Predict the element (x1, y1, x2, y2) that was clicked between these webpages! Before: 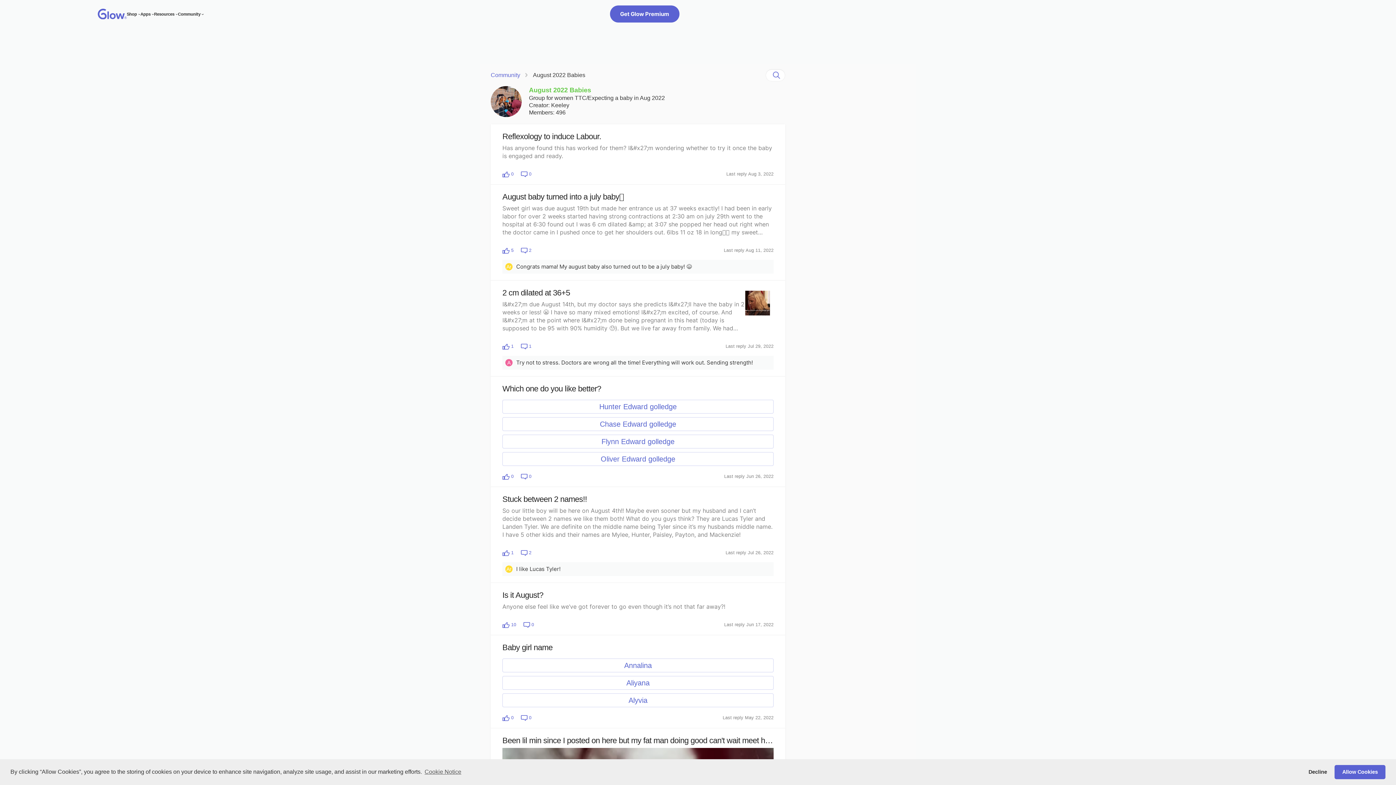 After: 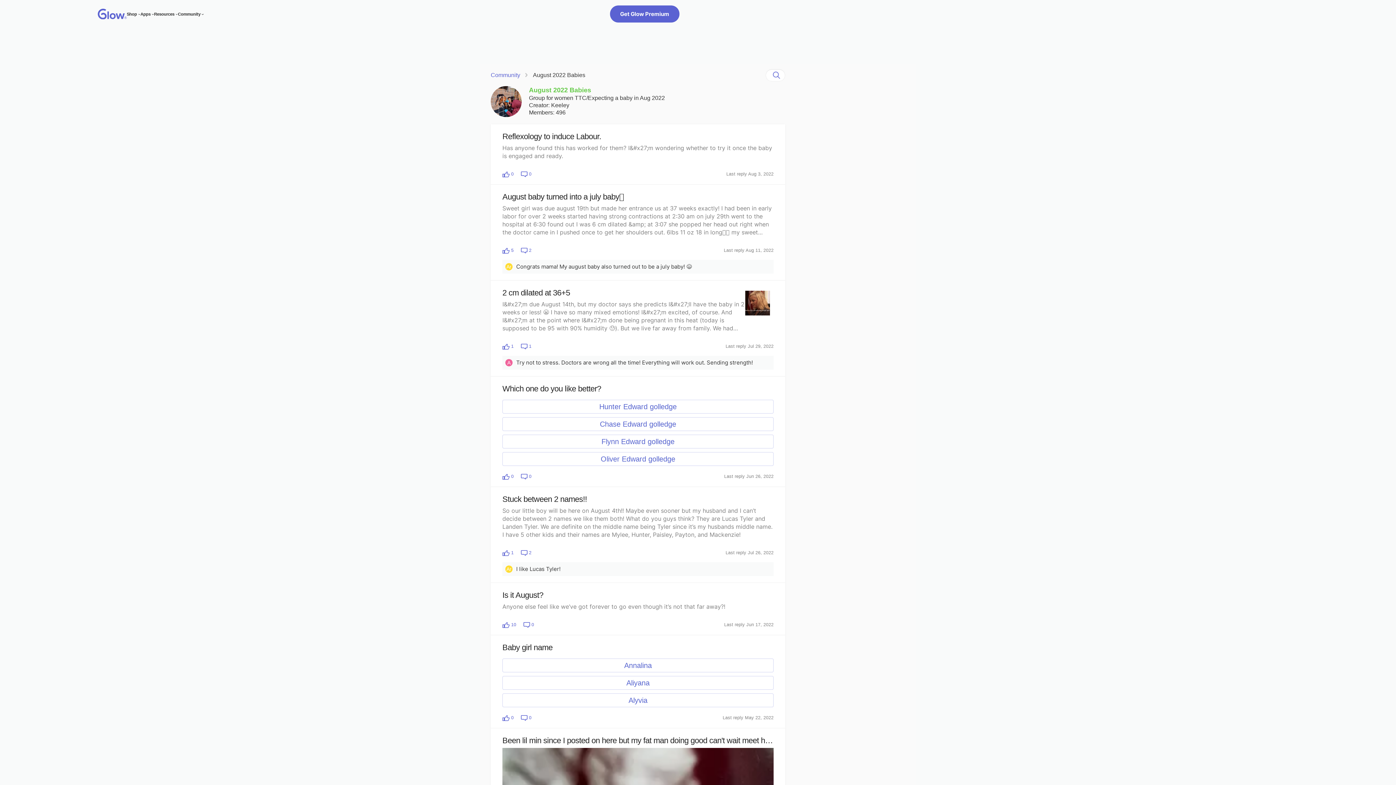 Action: label: allow cookies bbox: (1334, 765, 1385, 779)